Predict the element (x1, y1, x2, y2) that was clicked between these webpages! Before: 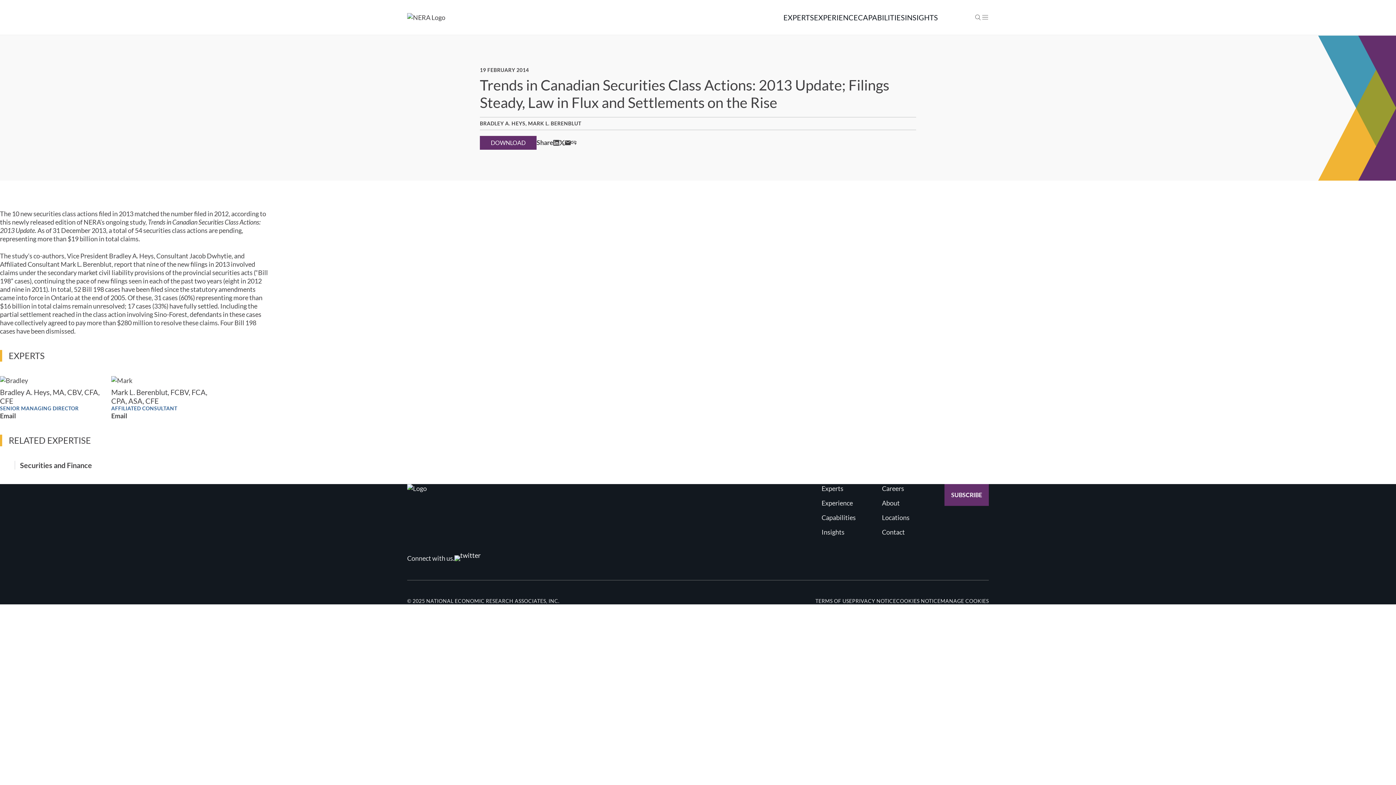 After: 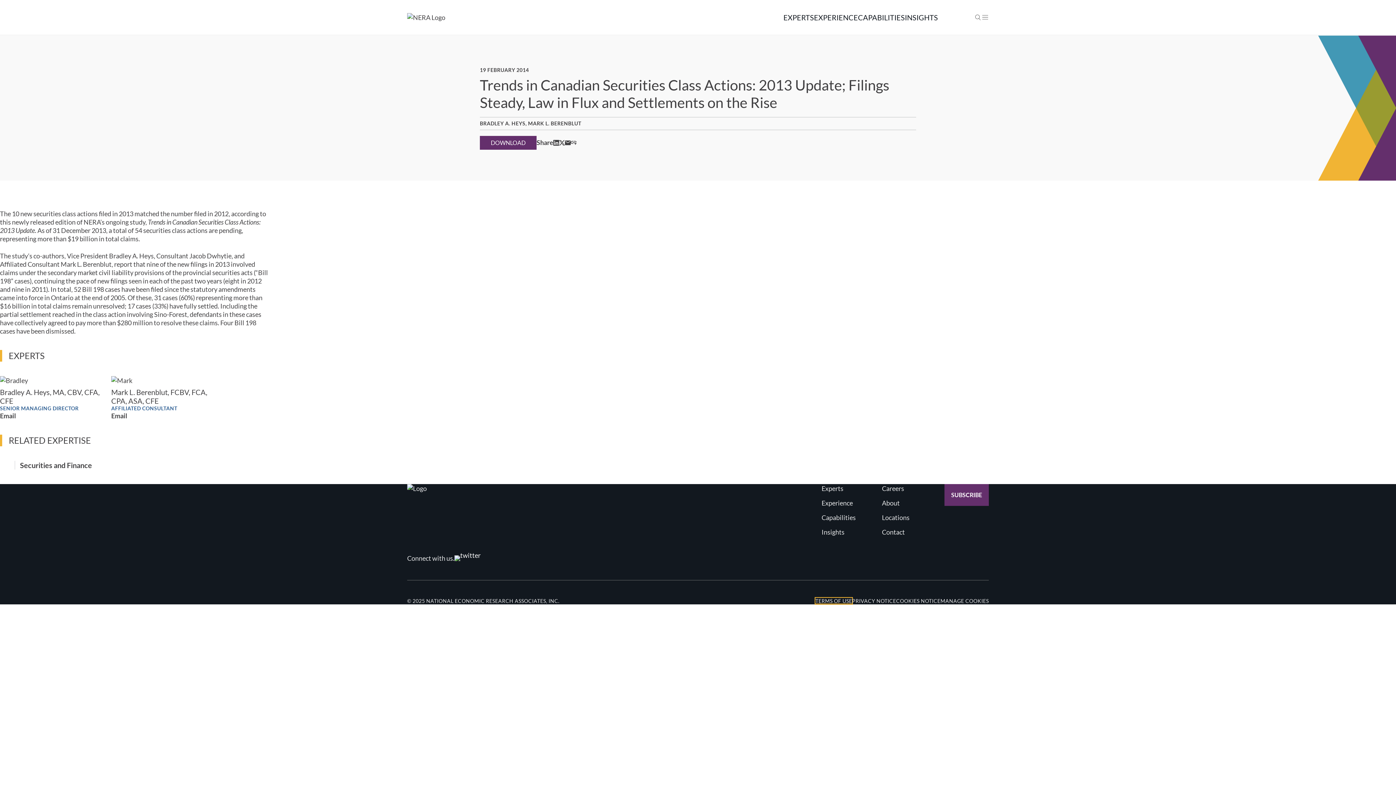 Action: bbox: (815, 598, 852, 604) label: TERMS OF USE